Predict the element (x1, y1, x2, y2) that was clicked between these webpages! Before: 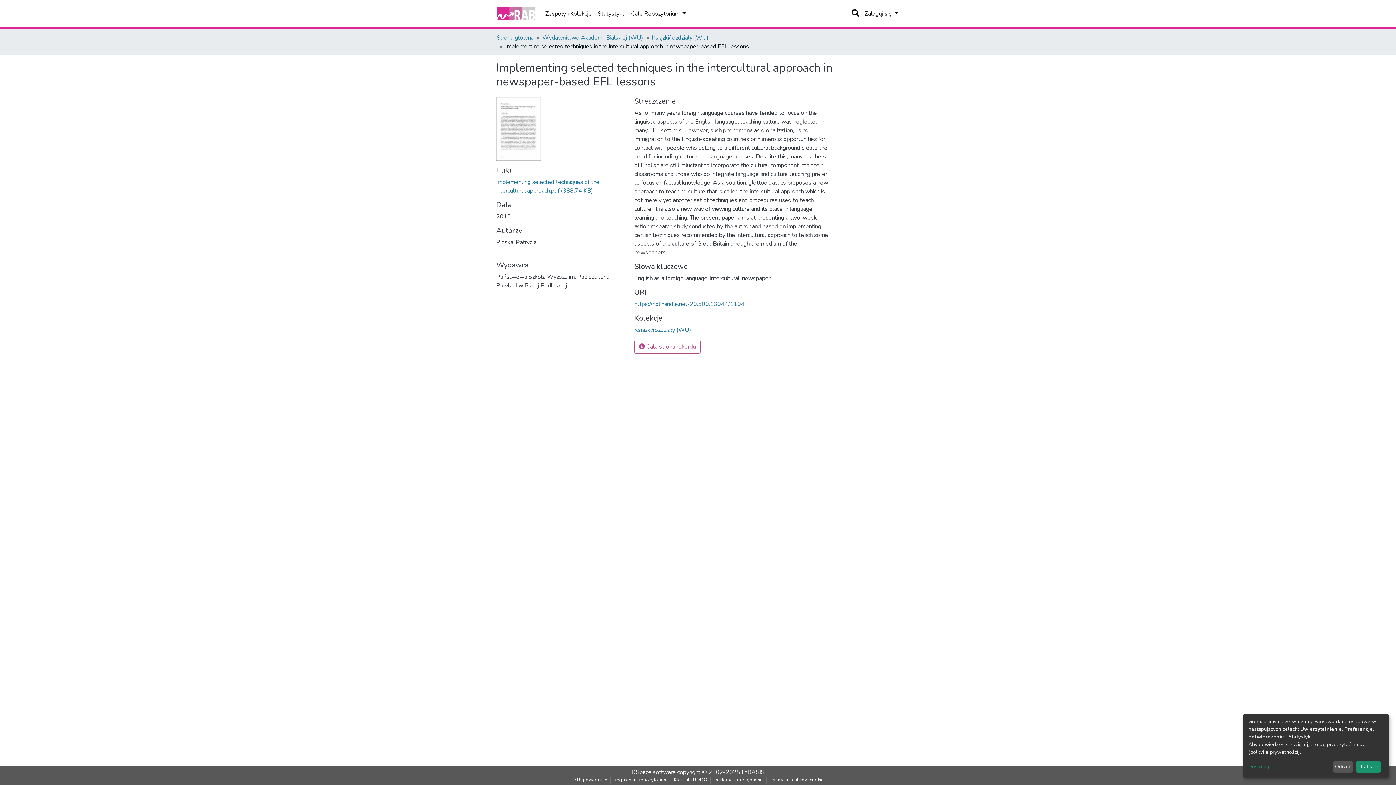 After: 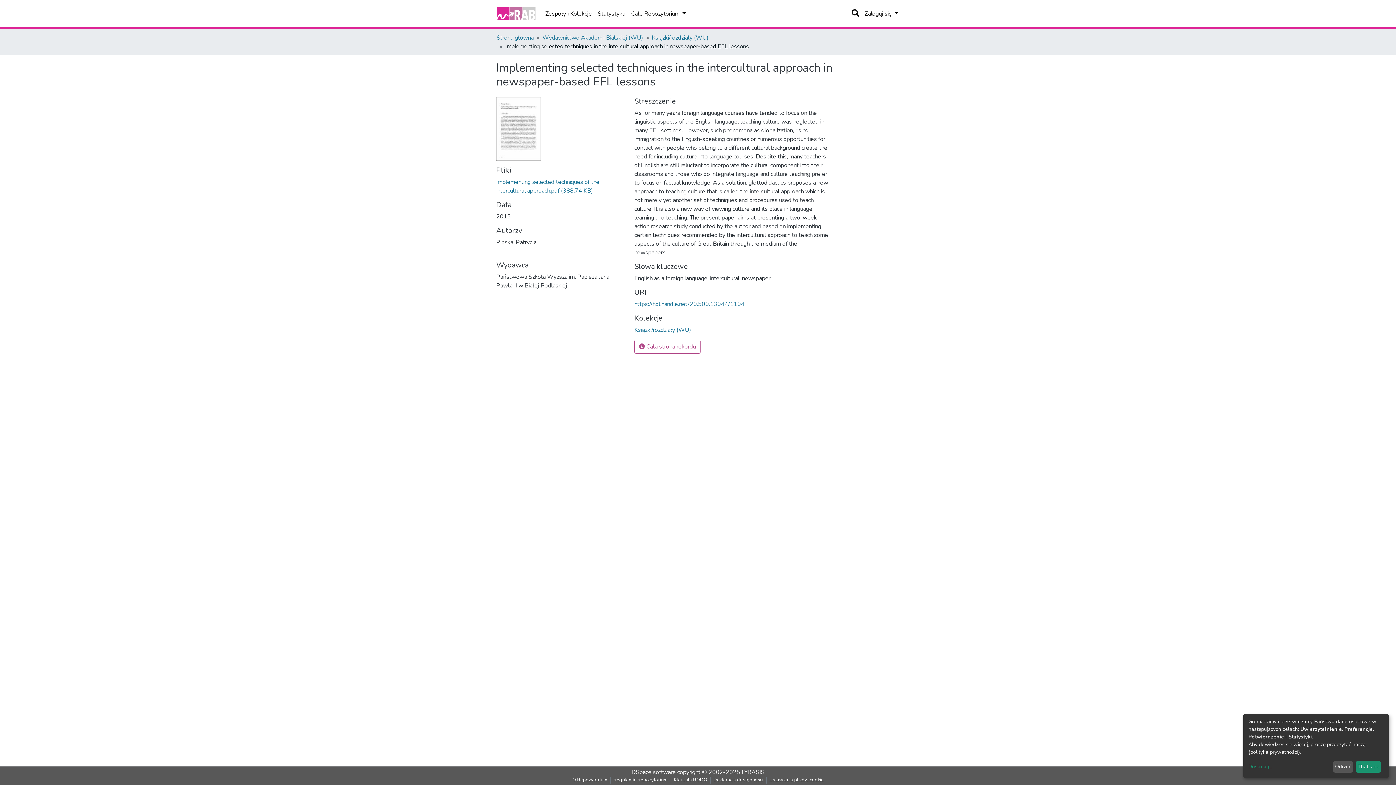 Action: bbox: (766, 777, 826, 784) label: Ustawienia plików cookie